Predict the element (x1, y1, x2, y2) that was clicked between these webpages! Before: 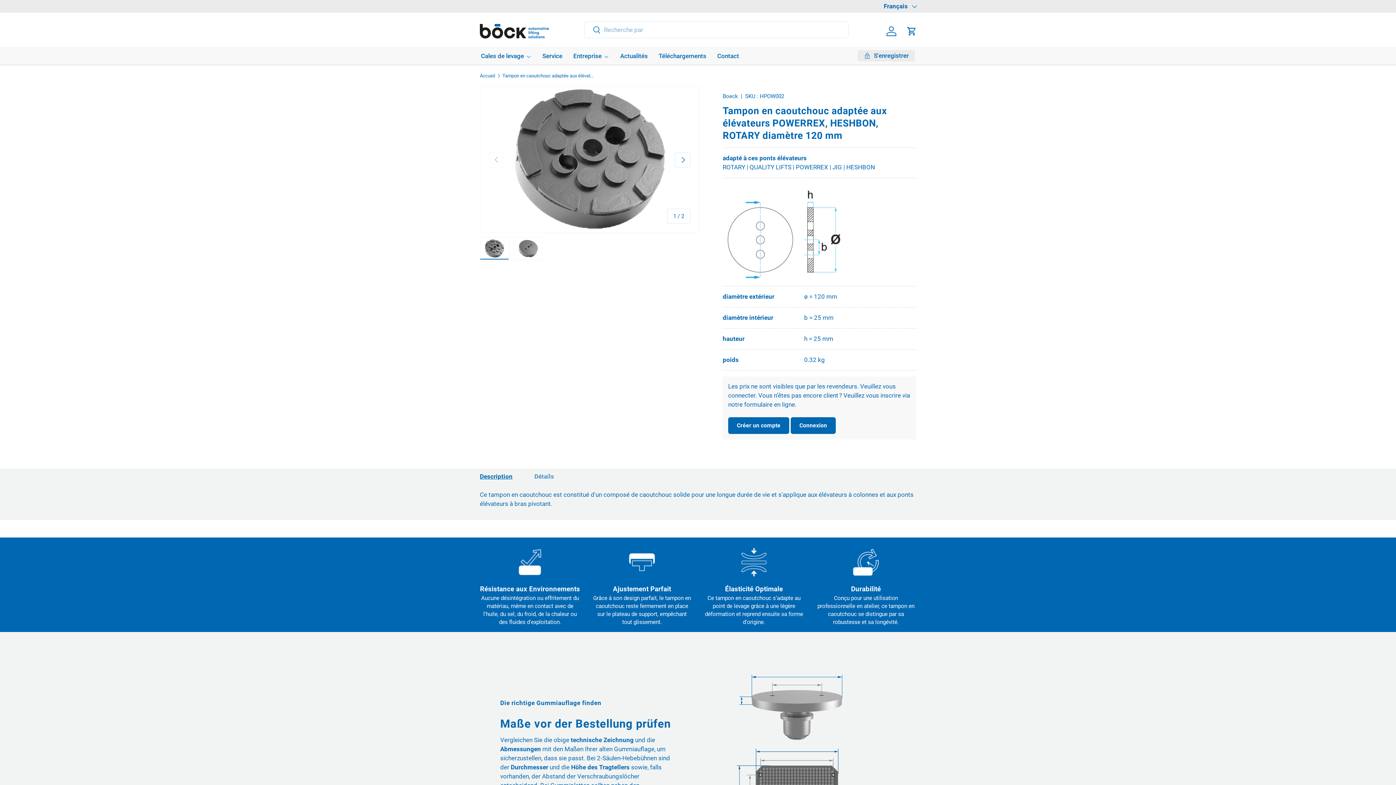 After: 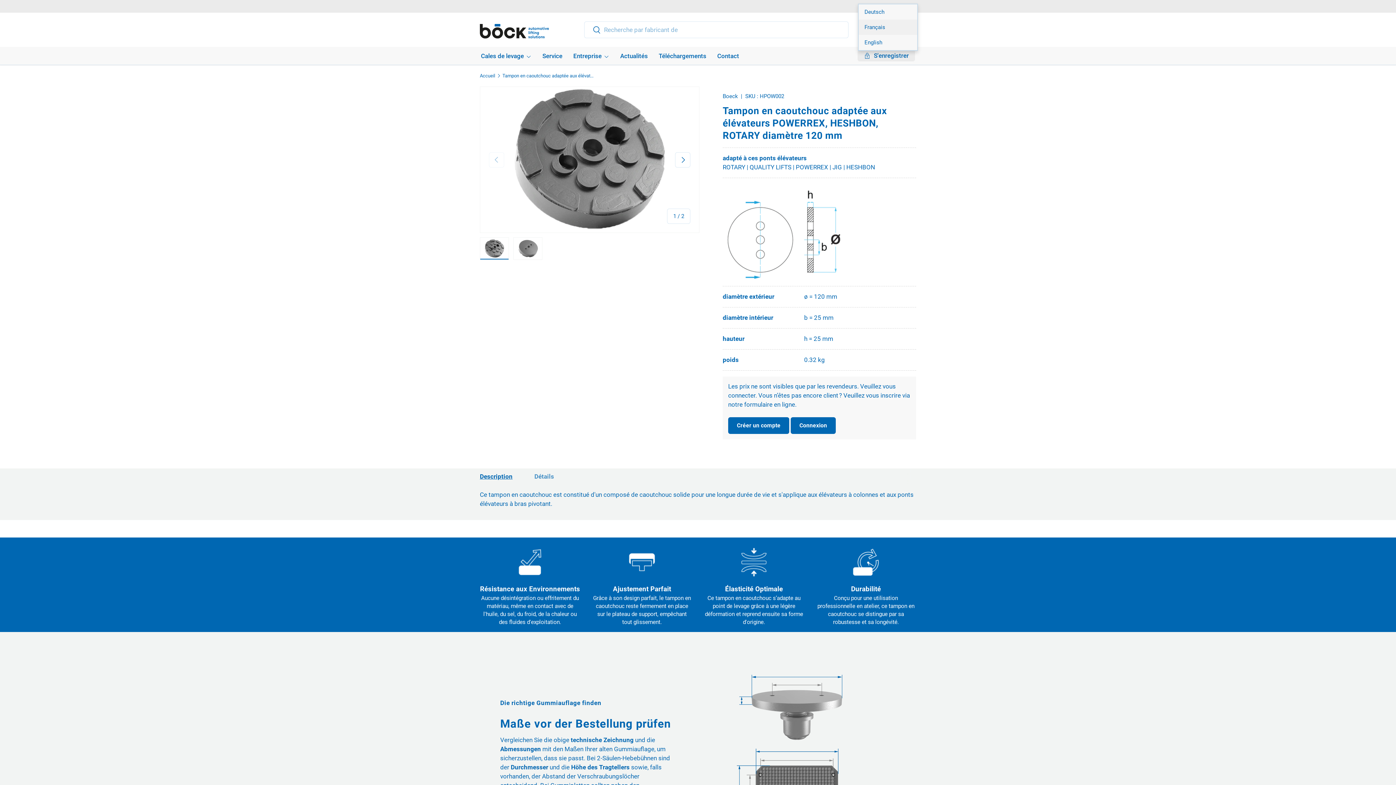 Action: bbox: (884, 1, 916, 10) label: Français